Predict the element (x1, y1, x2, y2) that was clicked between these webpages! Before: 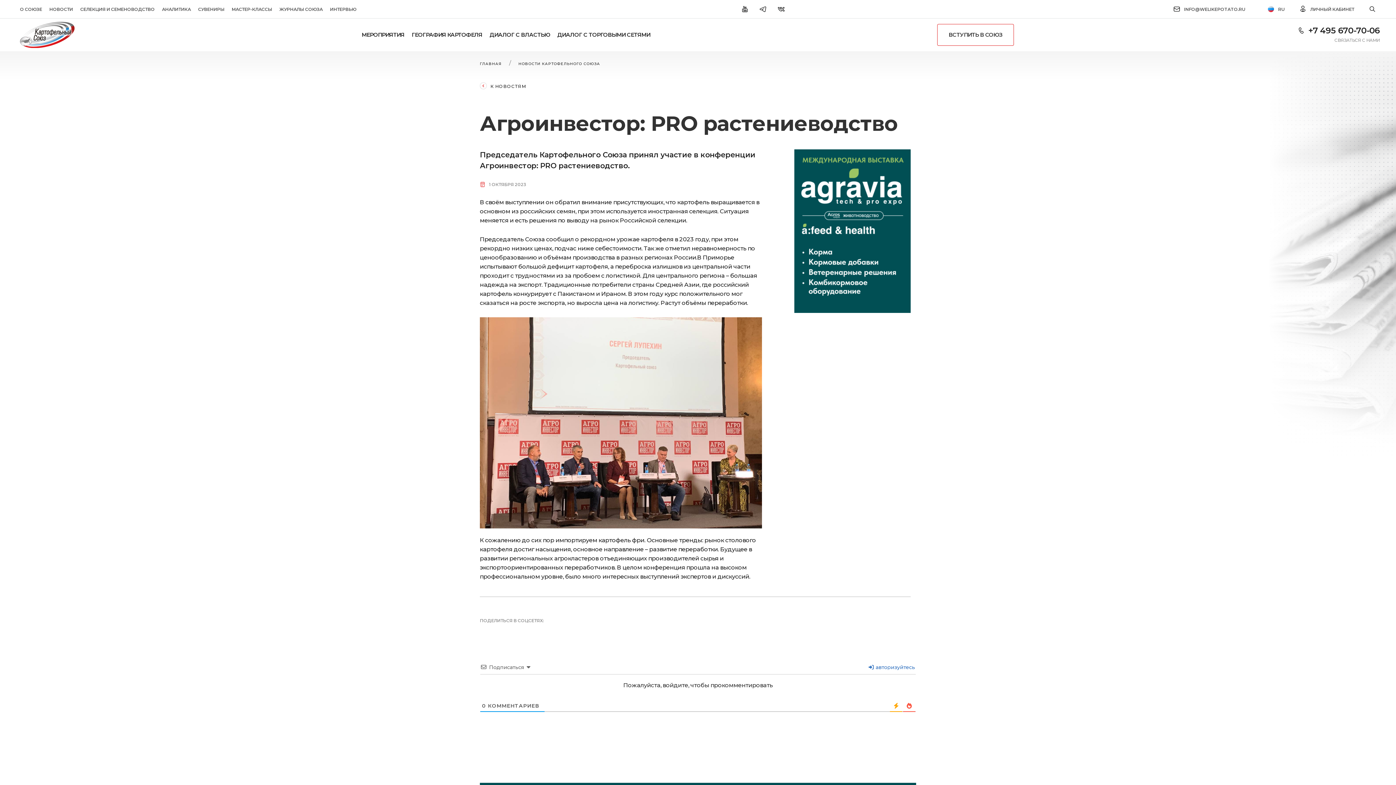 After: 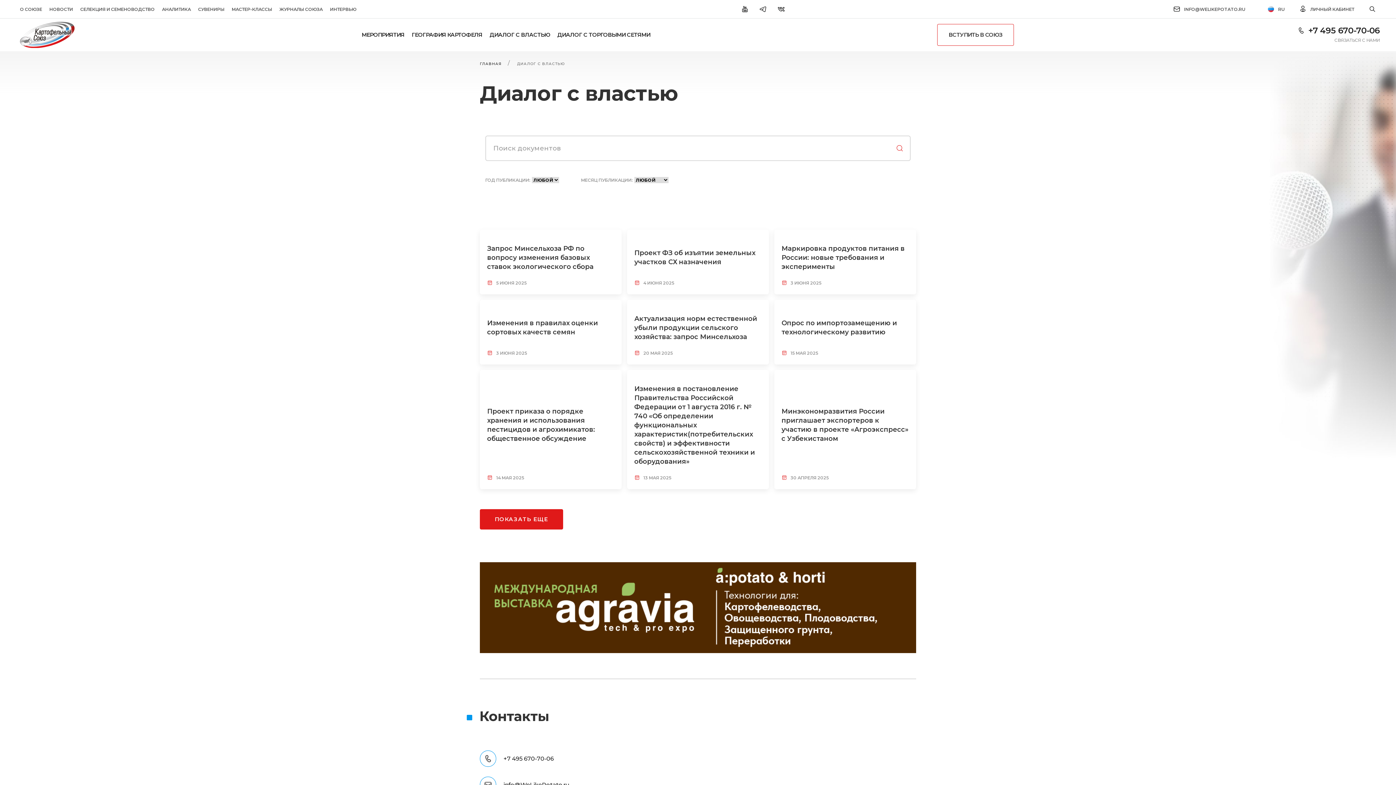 Action: label: ДИАЛОГ С ВЛАСТЬЮ bbox: (486, 21, 553, 47)